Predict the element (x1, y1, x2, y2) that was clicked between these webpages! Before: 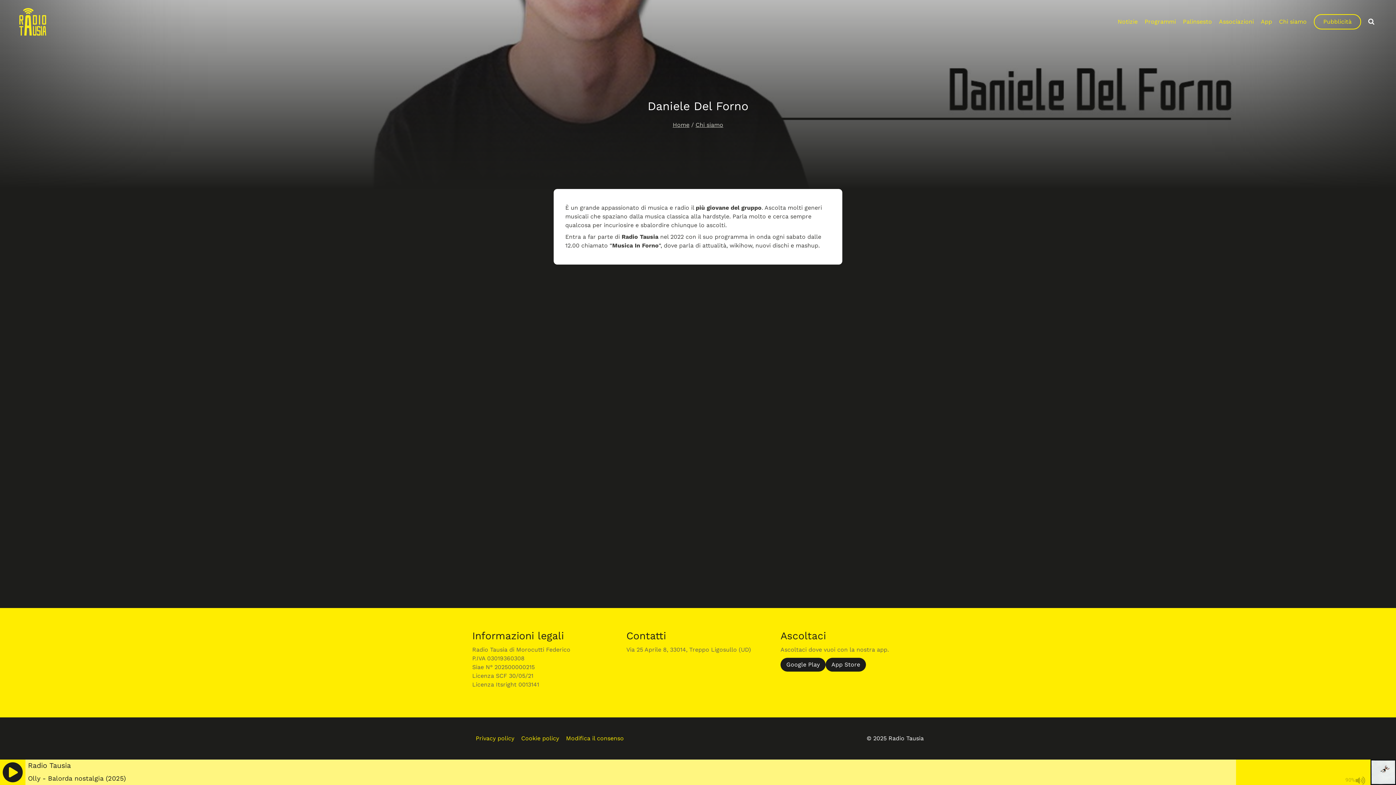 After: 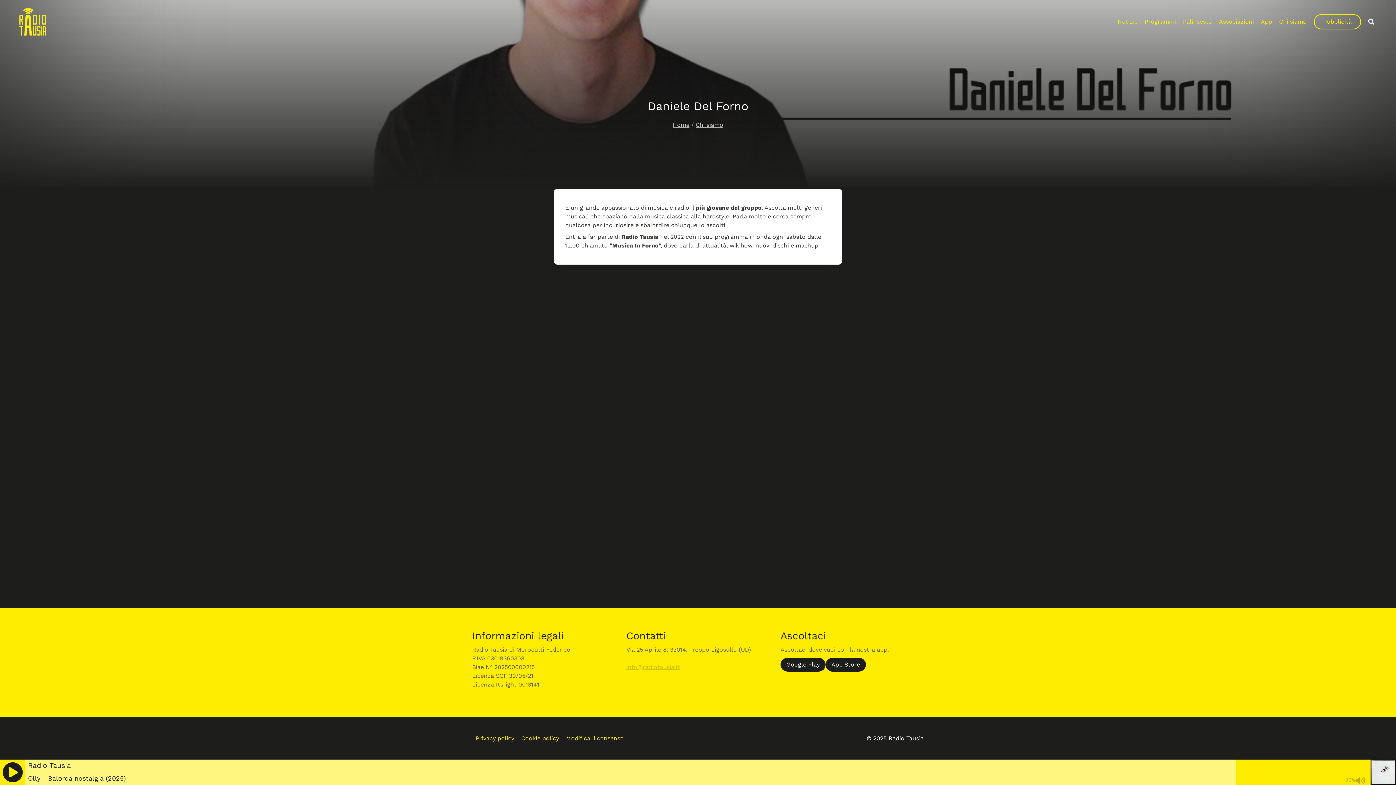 Action: bbox: (626, 664, 680, 670) label: info@radiotausia.it